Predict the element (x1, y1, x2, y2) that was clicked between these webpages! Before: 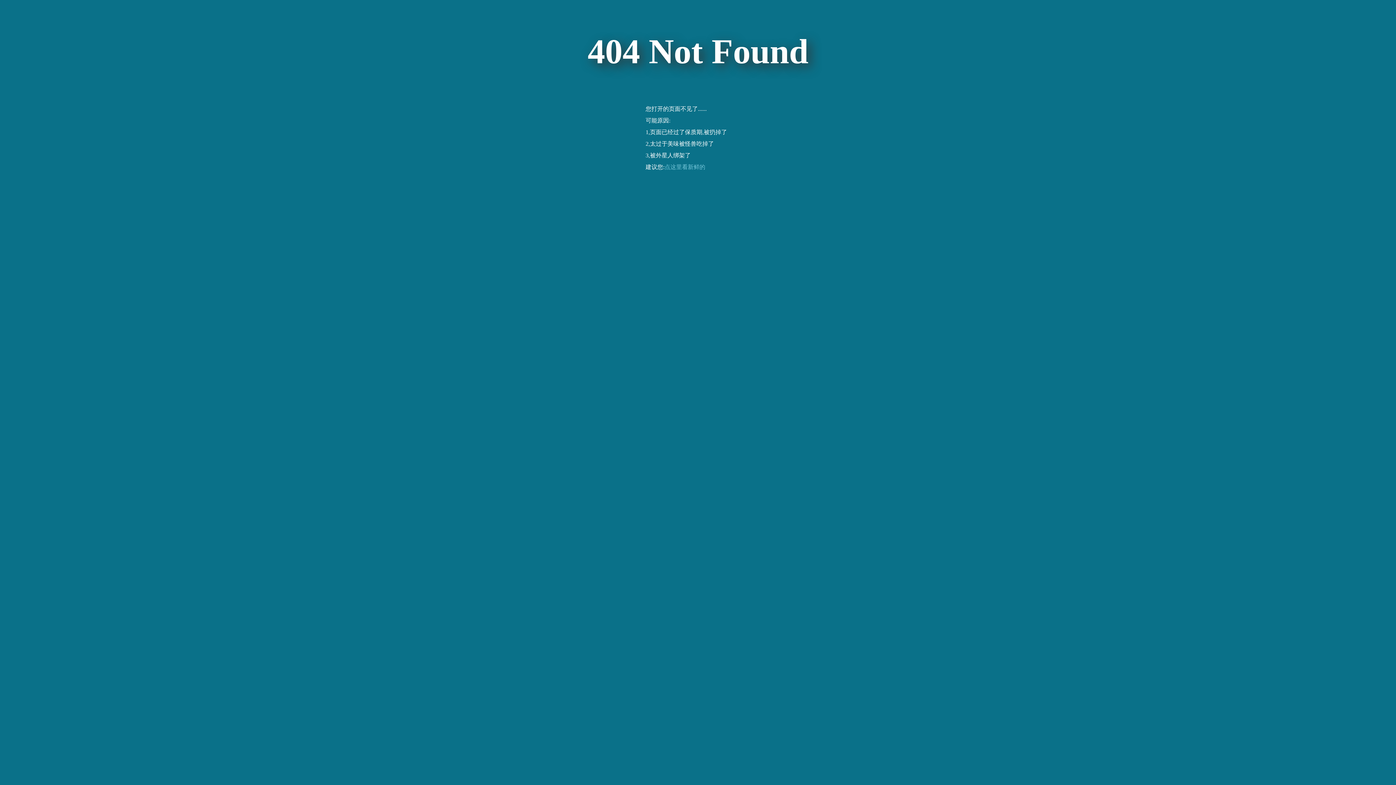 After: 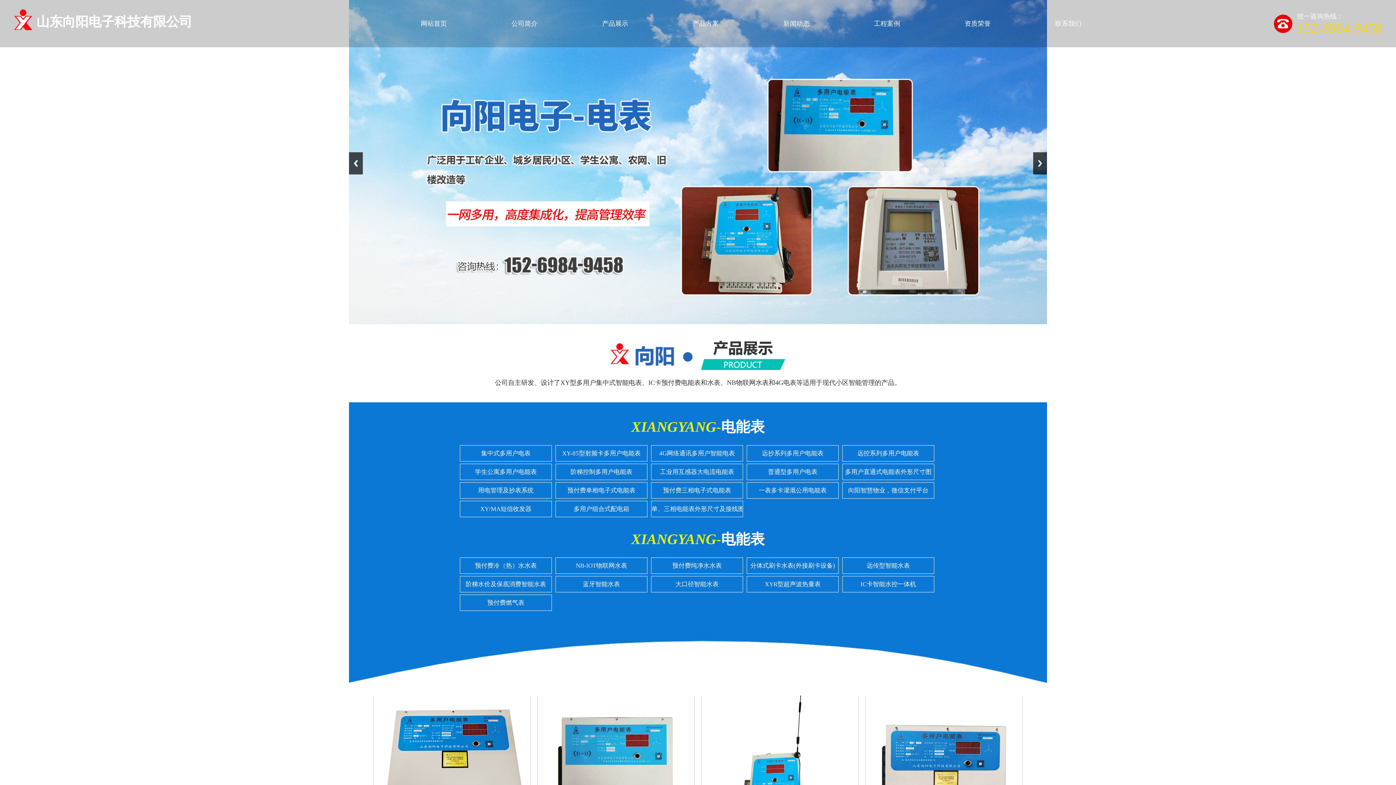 Action: bbox: (664, 163, 705, 170) label: 点这里看新鲜的